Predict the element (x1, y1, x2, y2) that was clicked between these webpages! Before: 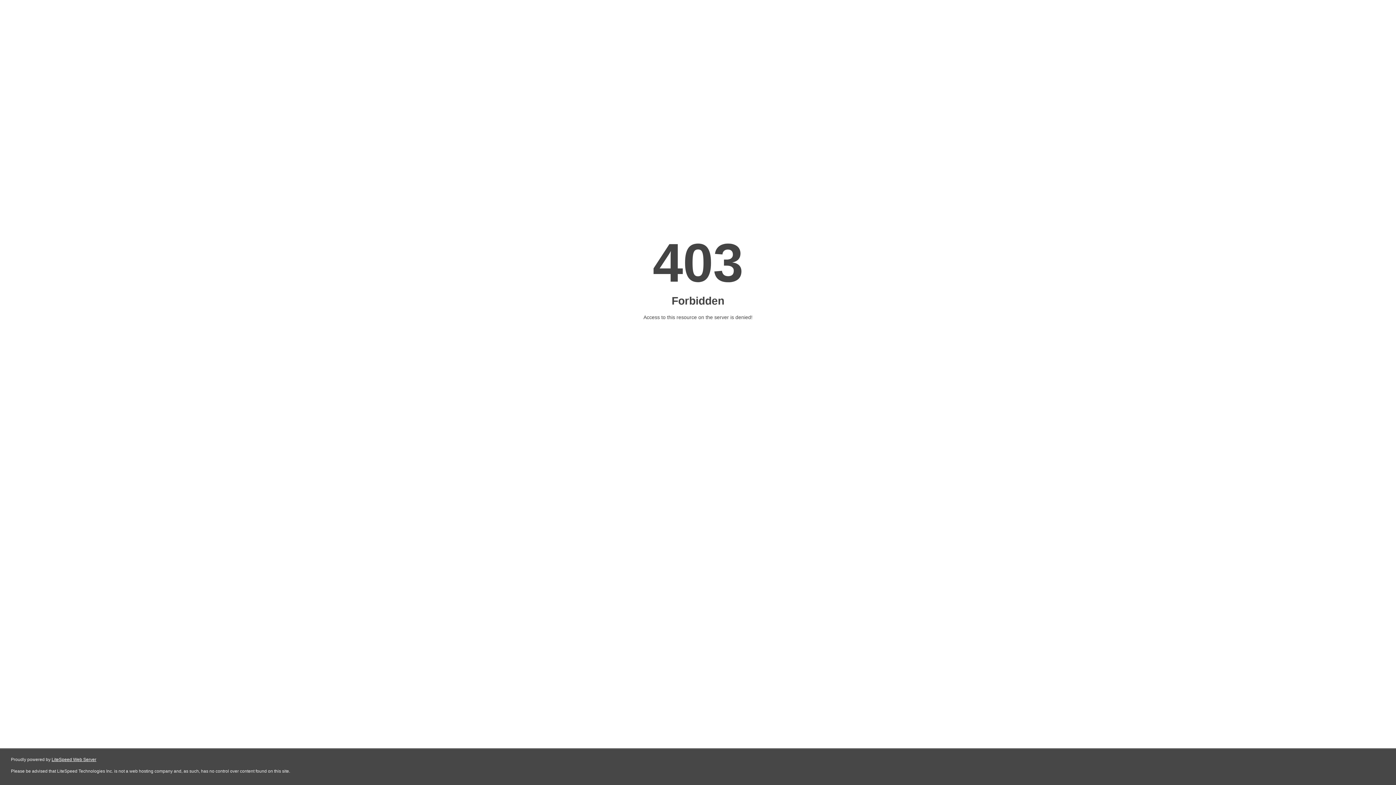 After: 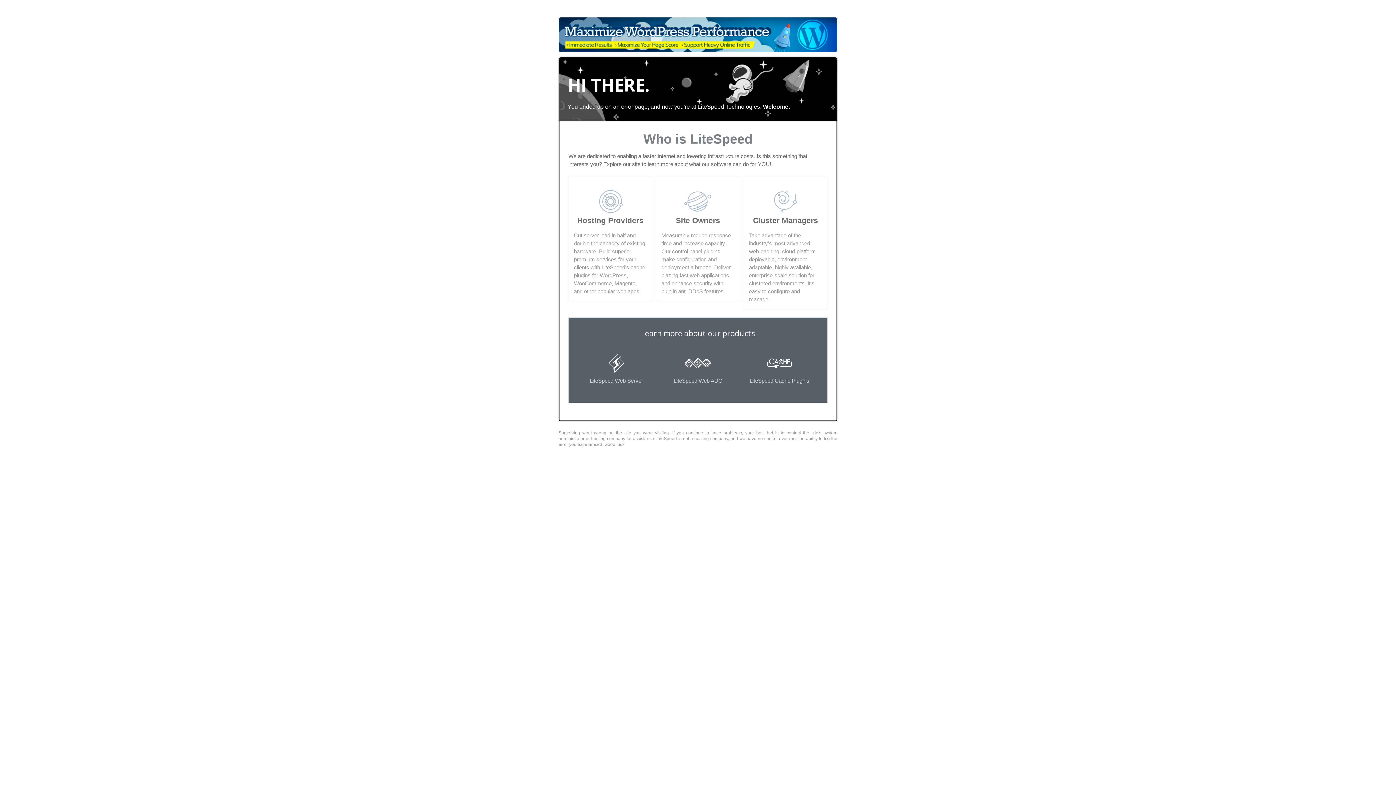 Action: bbox: (51, 757, 96, 762) label: LiteSpeed Web Server